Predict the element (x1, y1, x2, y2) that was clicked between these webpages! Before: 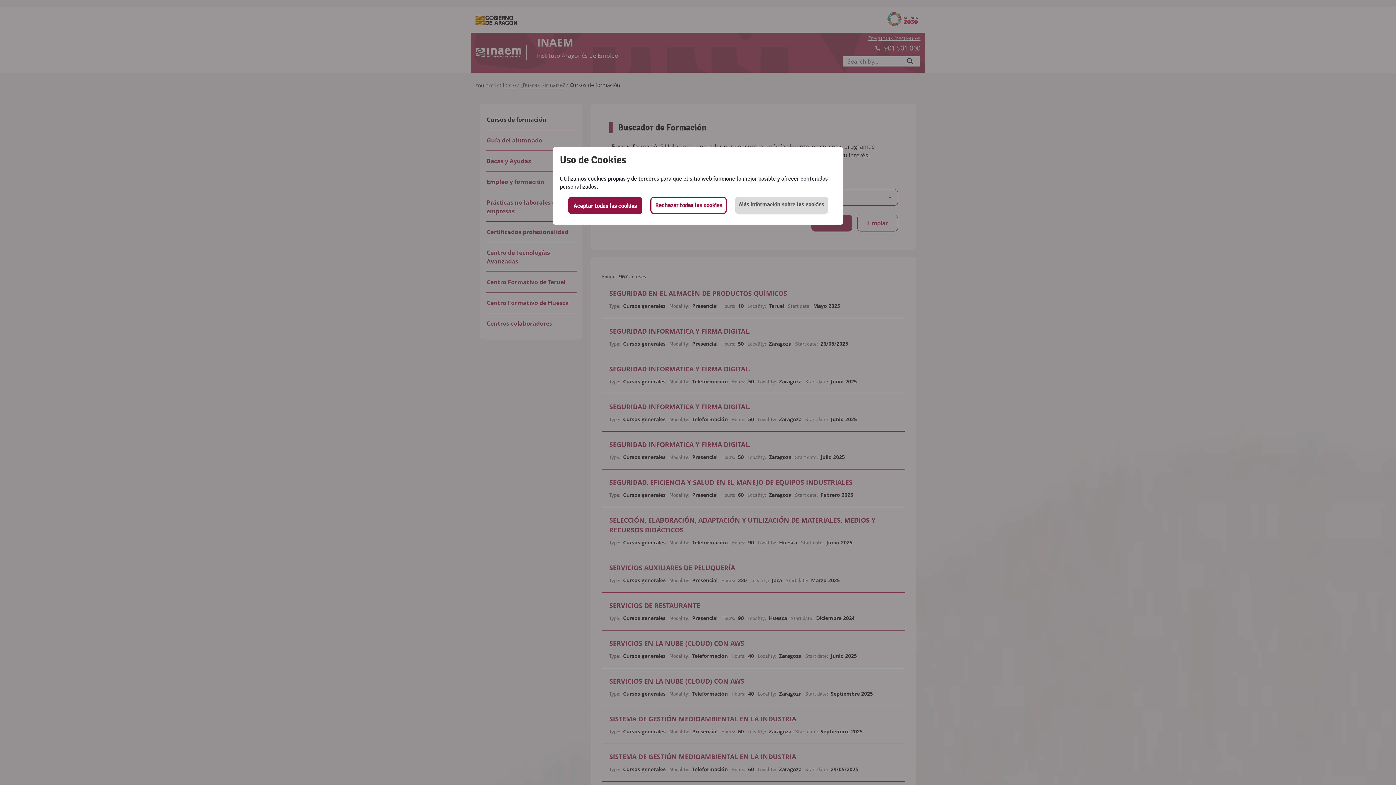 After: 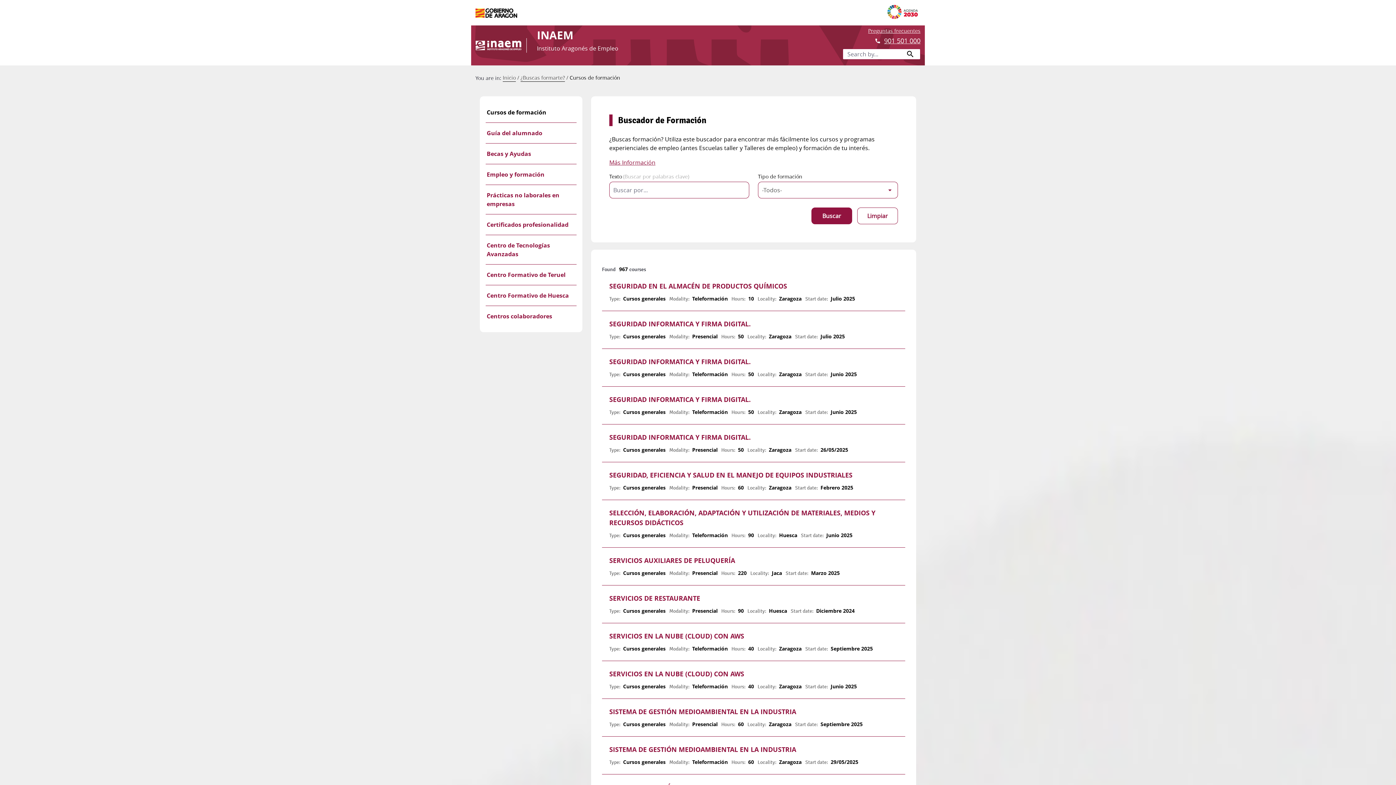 Action: label: Aceptar todas las cookies bbox: (568, 196, 642, 214)